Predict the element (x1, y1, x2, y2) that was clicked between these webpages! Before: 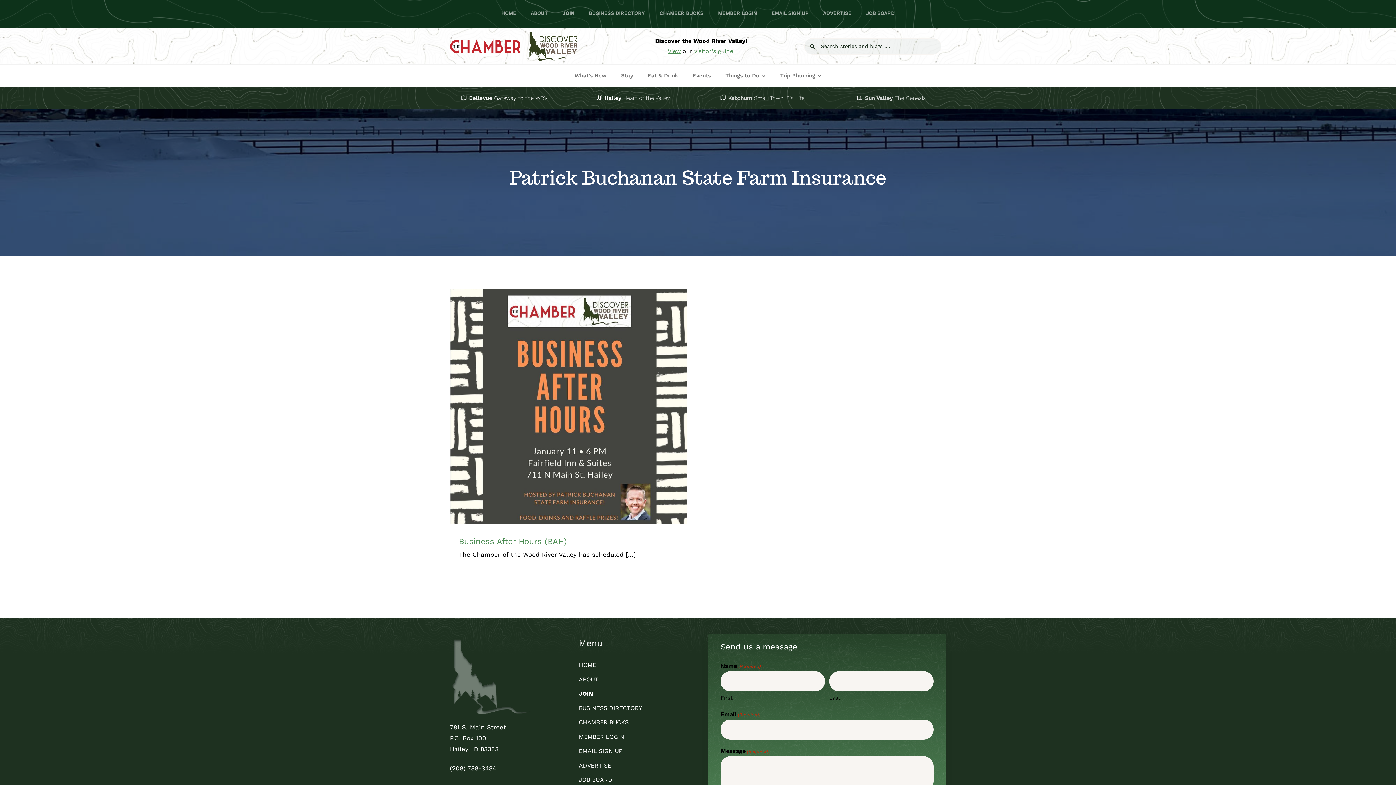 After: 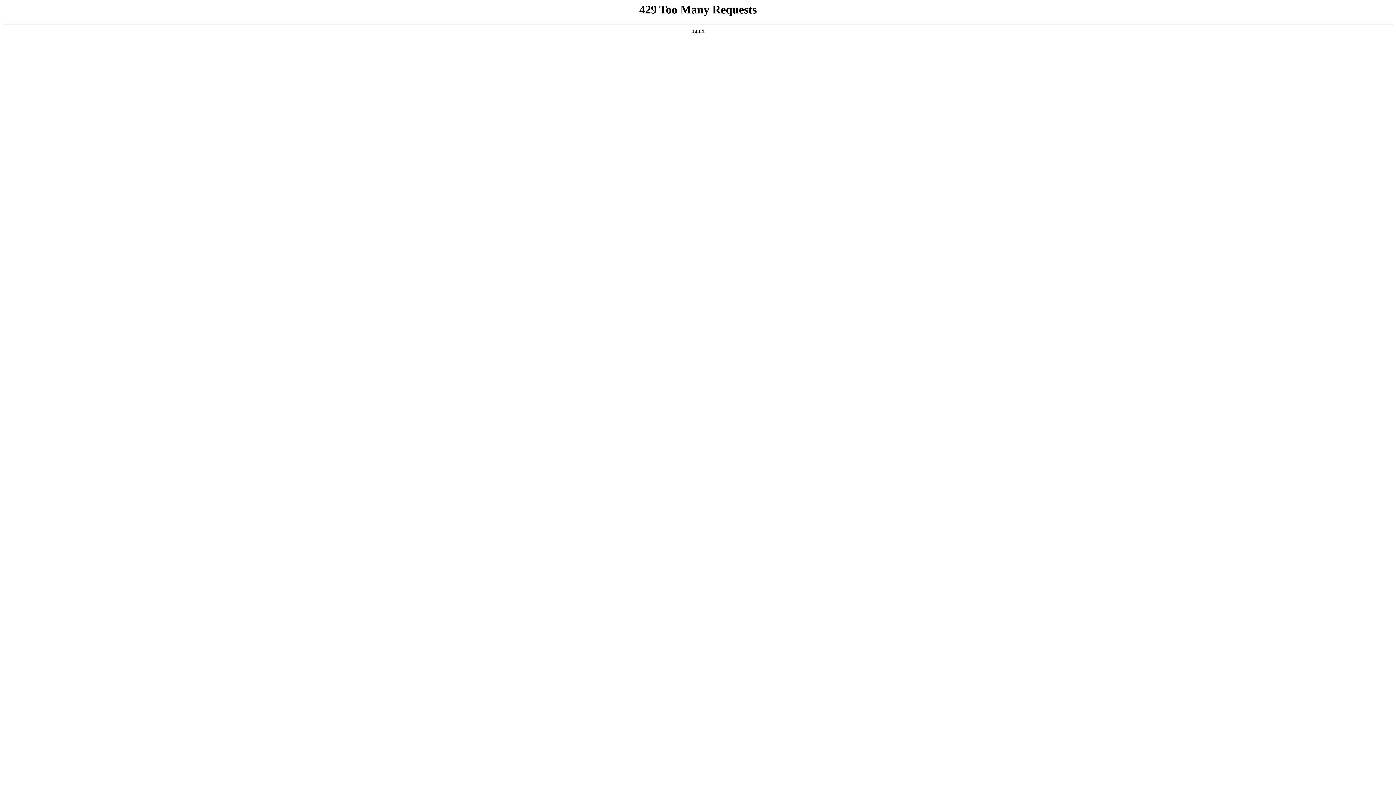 Action: label: CHAMBER BUCKS bbox: (652, 2, 710, 17)